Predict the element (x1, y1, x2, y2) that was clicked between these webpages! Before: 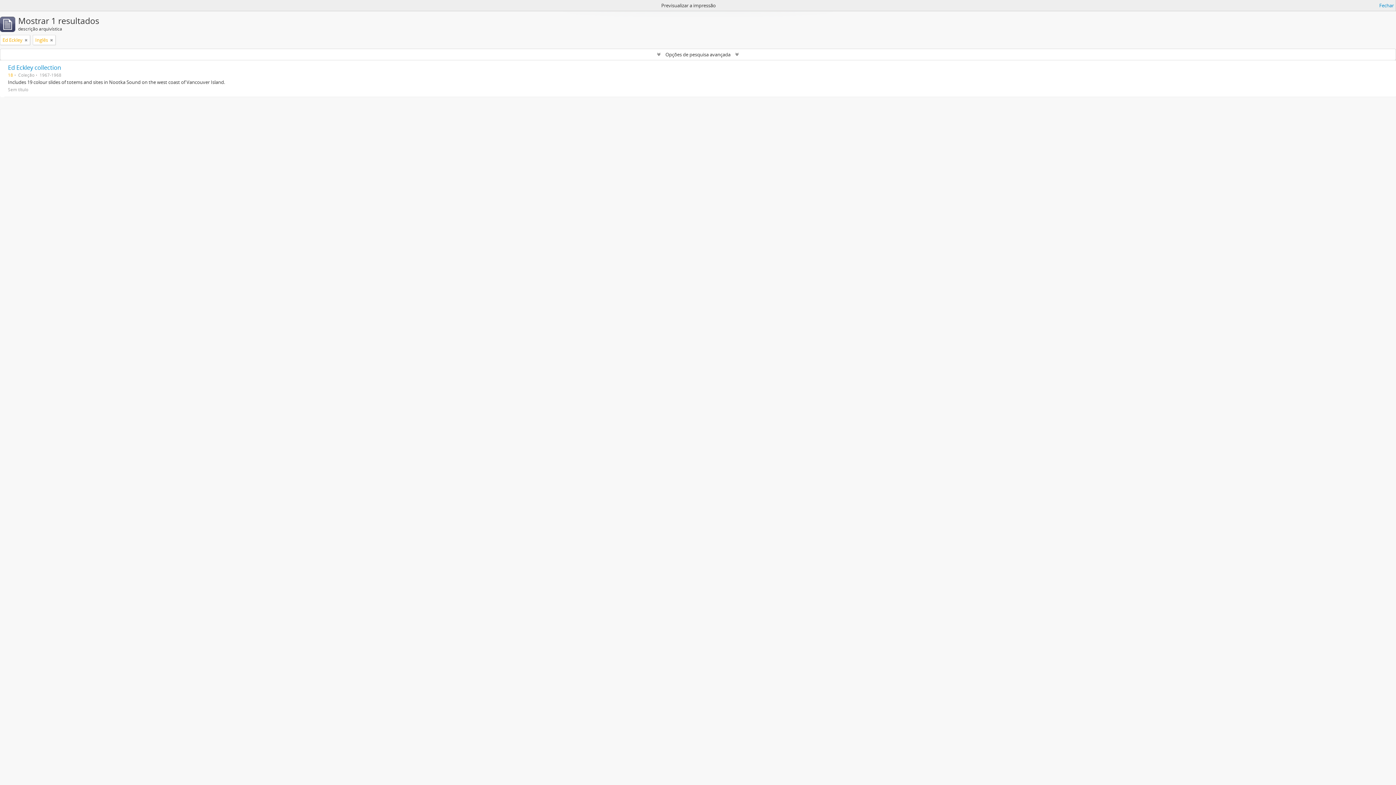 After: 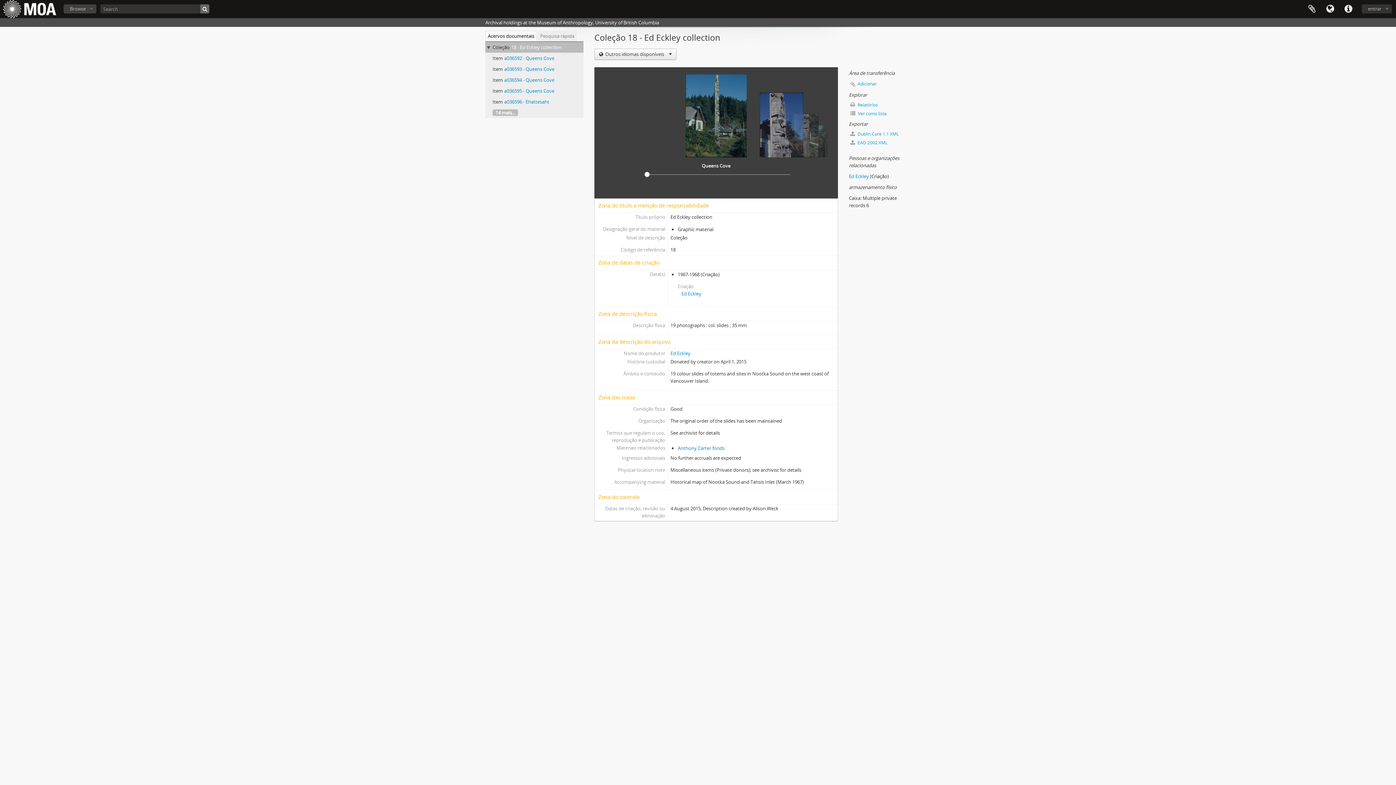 Action: label: Ed Eckley collection bbox: (8, 63, 61, 71)